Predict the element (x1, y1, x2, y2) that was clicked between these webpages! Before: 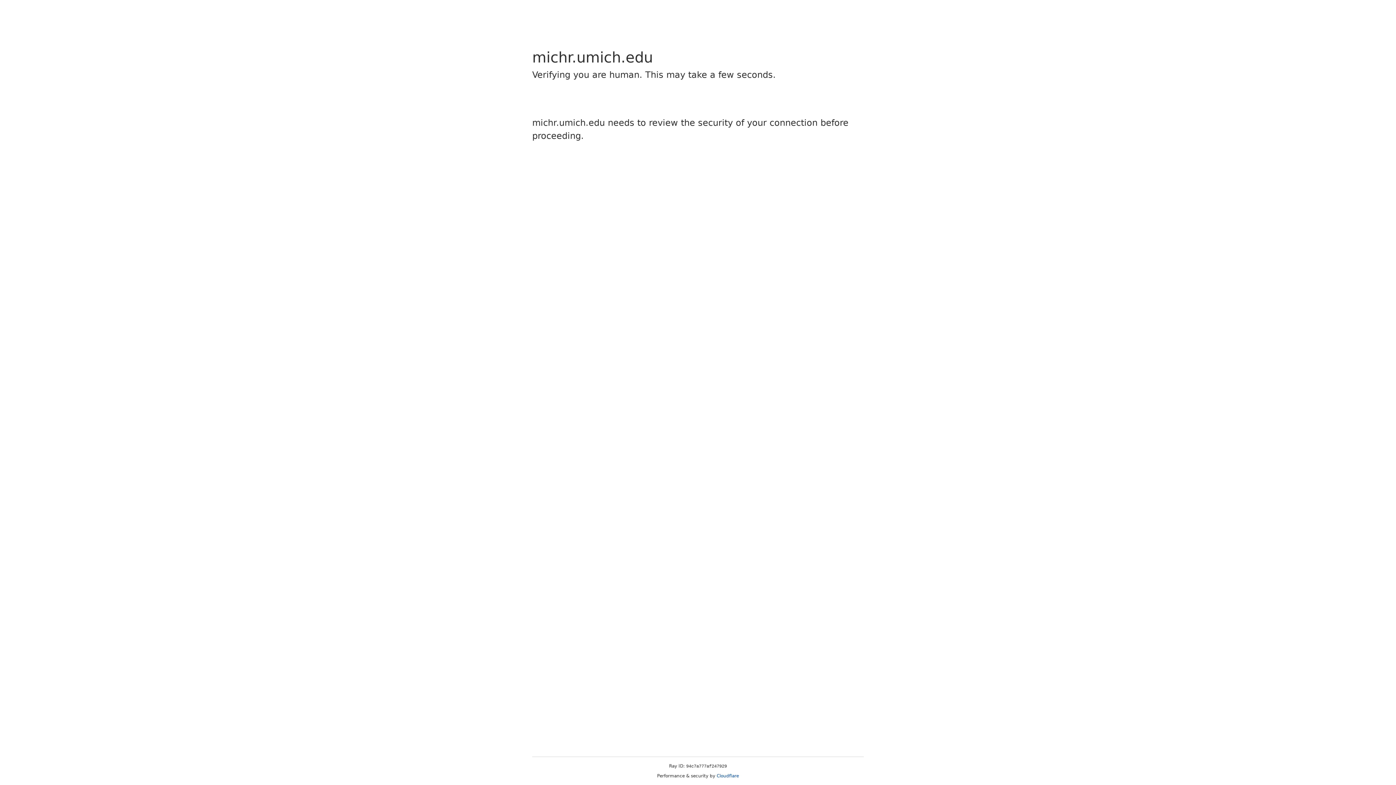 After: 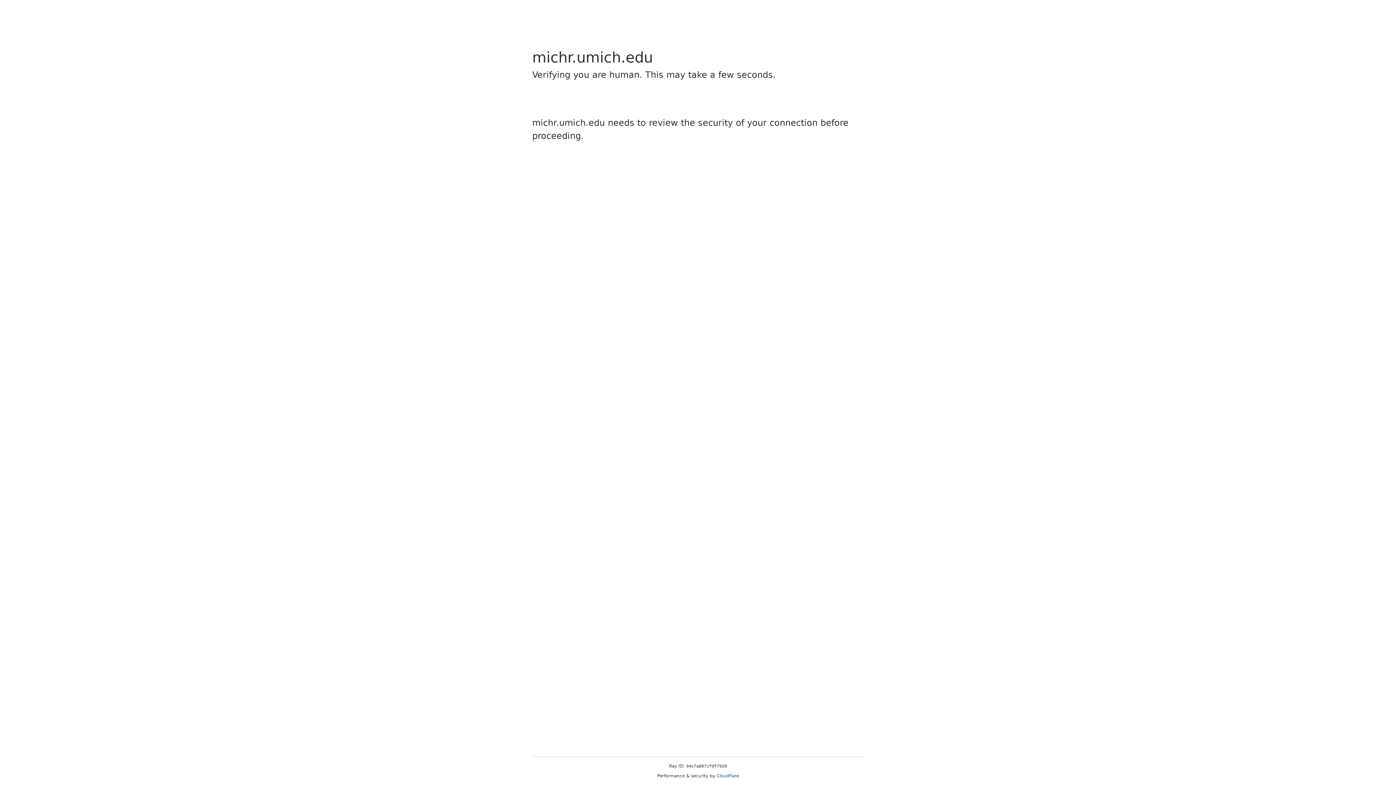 Action: bbox: (716, 773, 739, 778) label: Cloudflare